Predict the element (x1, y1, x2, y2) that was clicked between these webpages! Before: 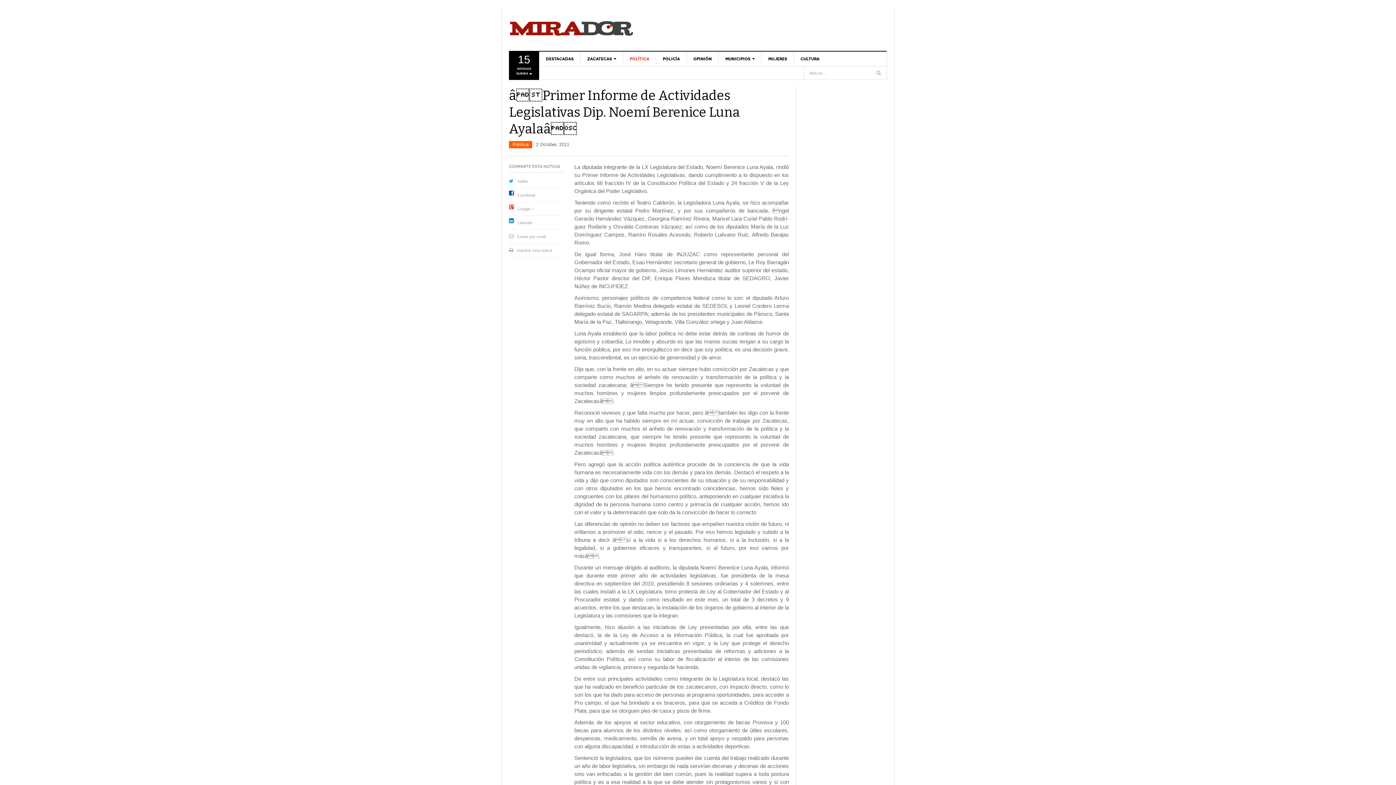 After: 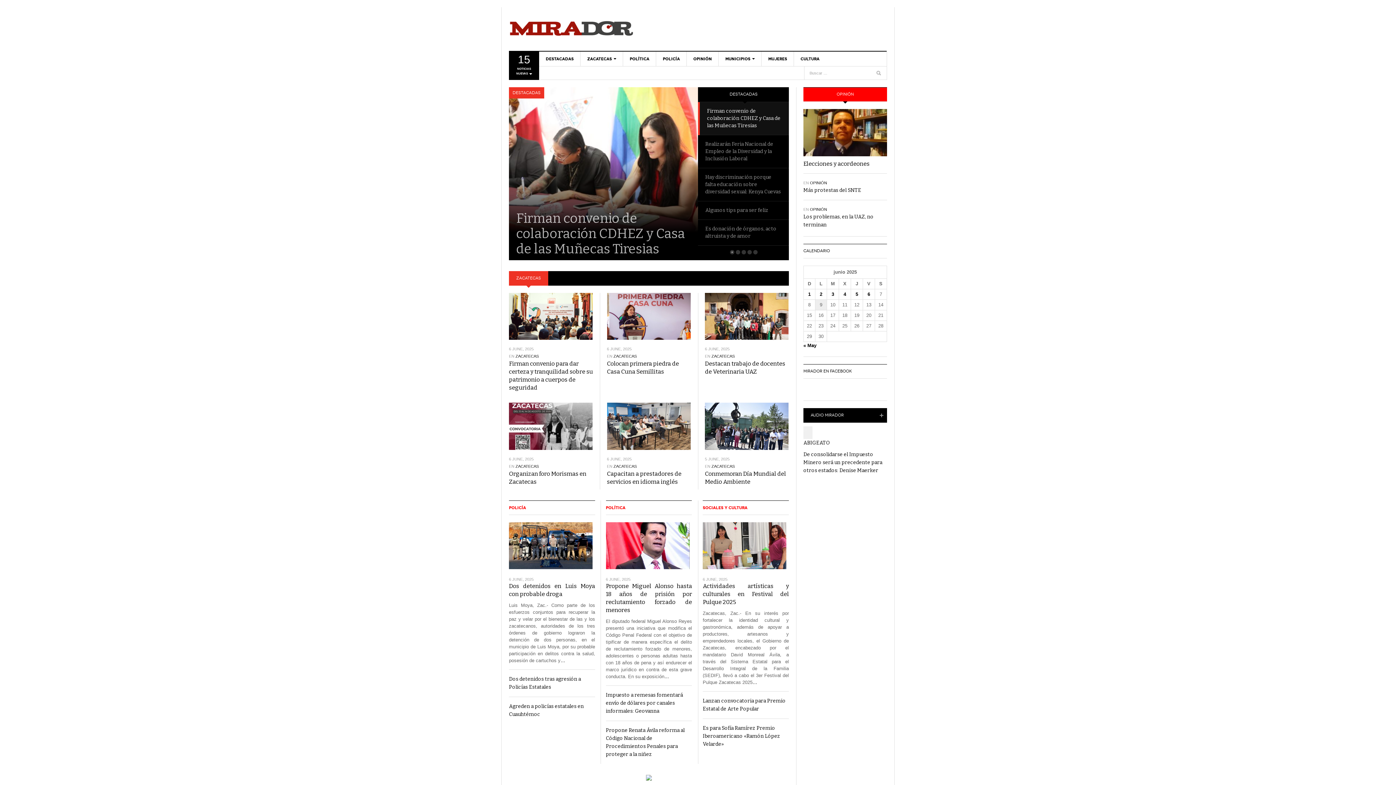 Action: bbox: (509, 14, 634, 43) label: Periódico Mirador